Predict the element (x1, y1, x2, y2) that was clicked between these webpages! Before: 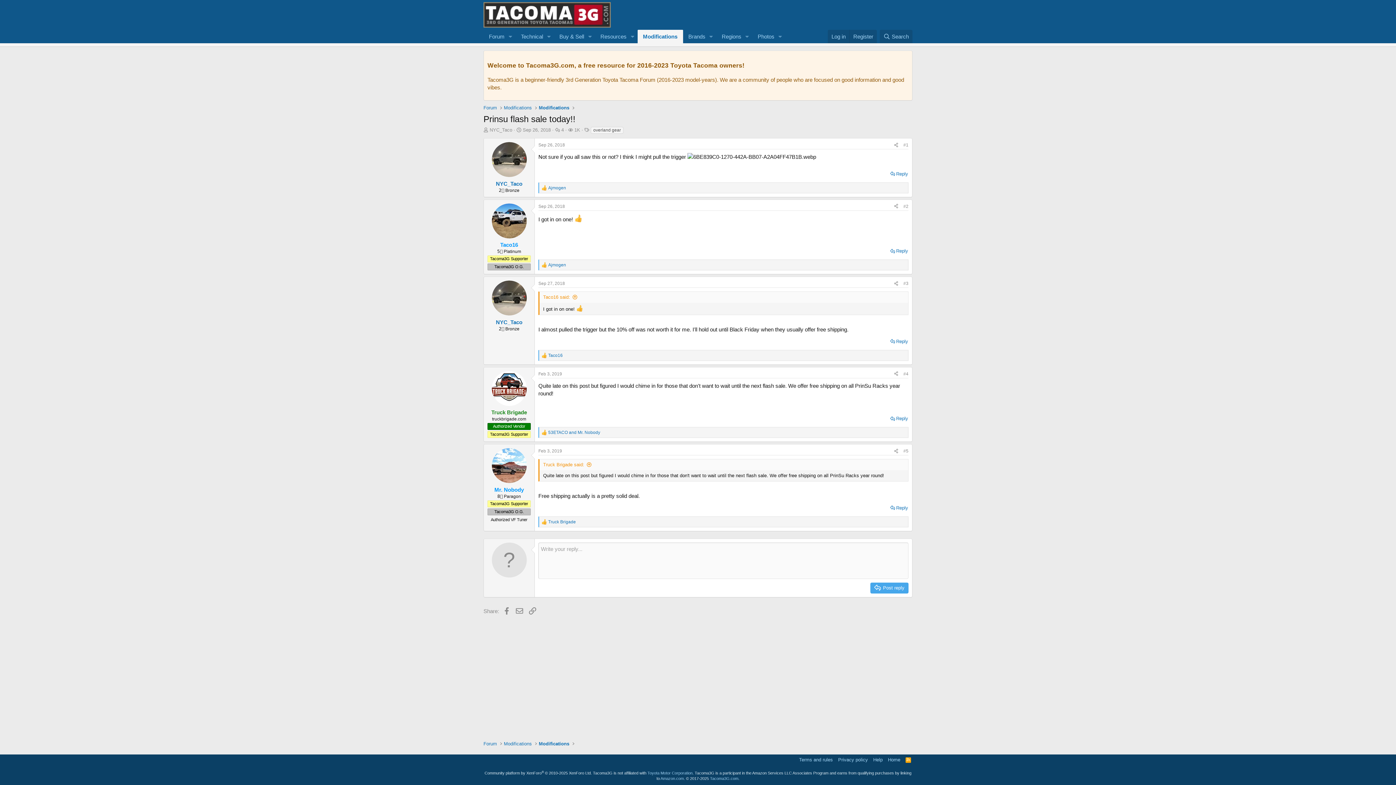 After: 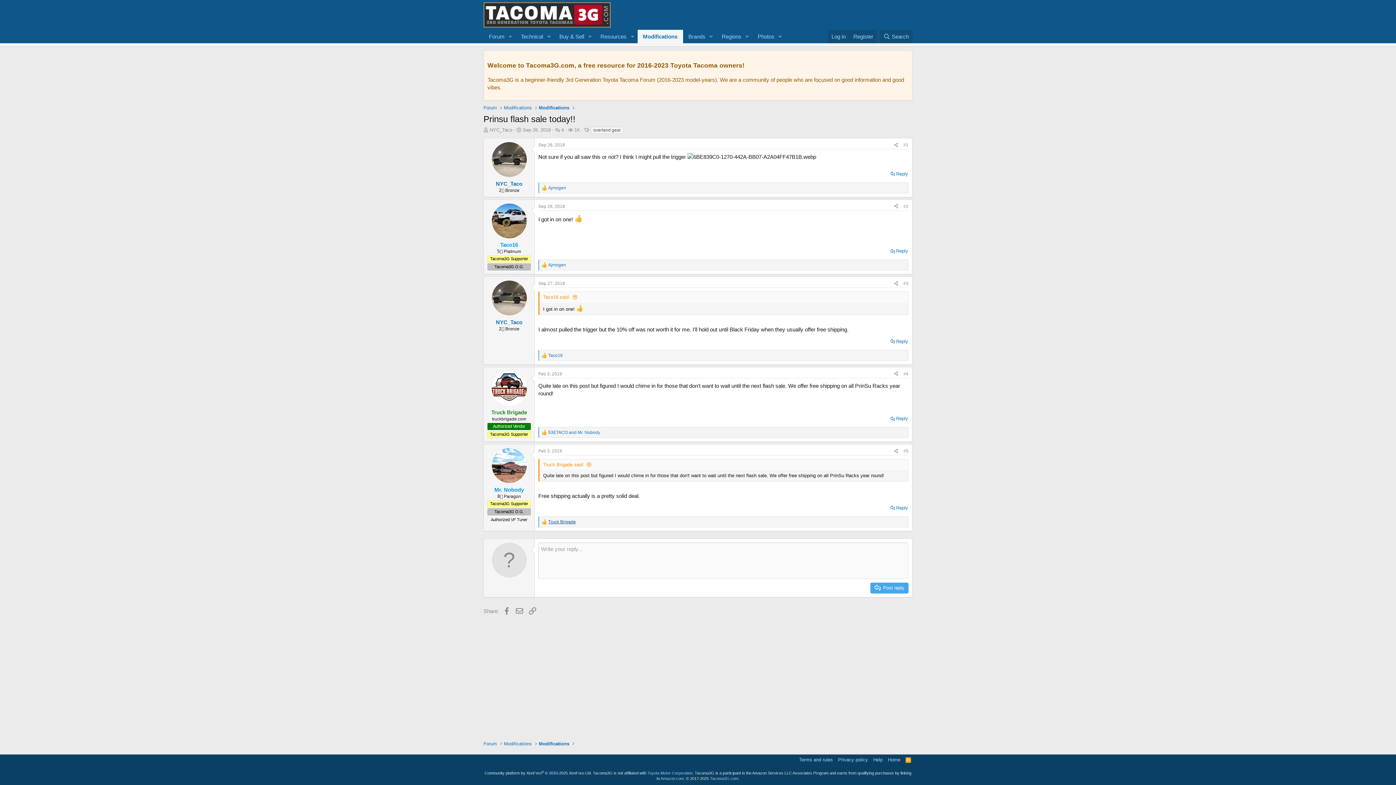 Action: bbox: (547, 519, 576, 524) label: Truck Brigade